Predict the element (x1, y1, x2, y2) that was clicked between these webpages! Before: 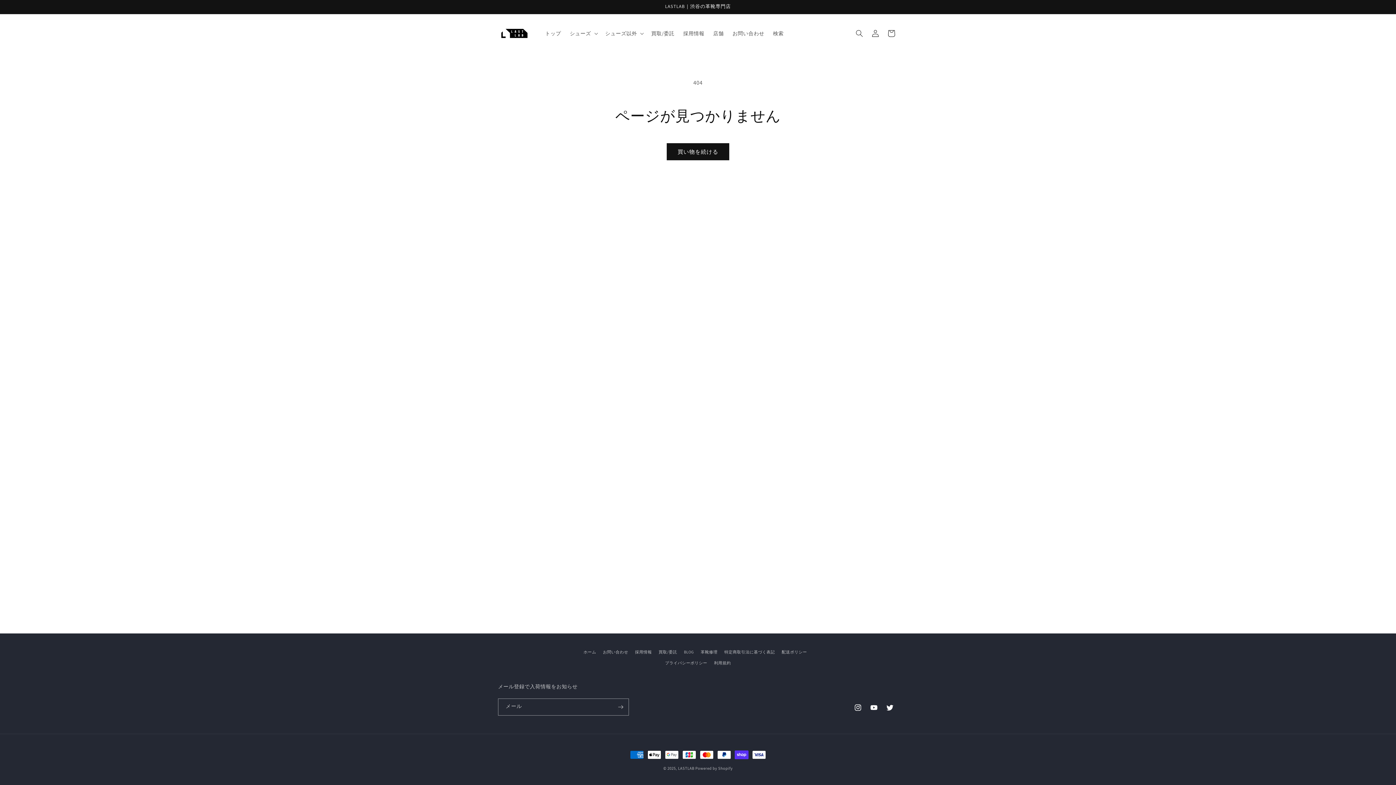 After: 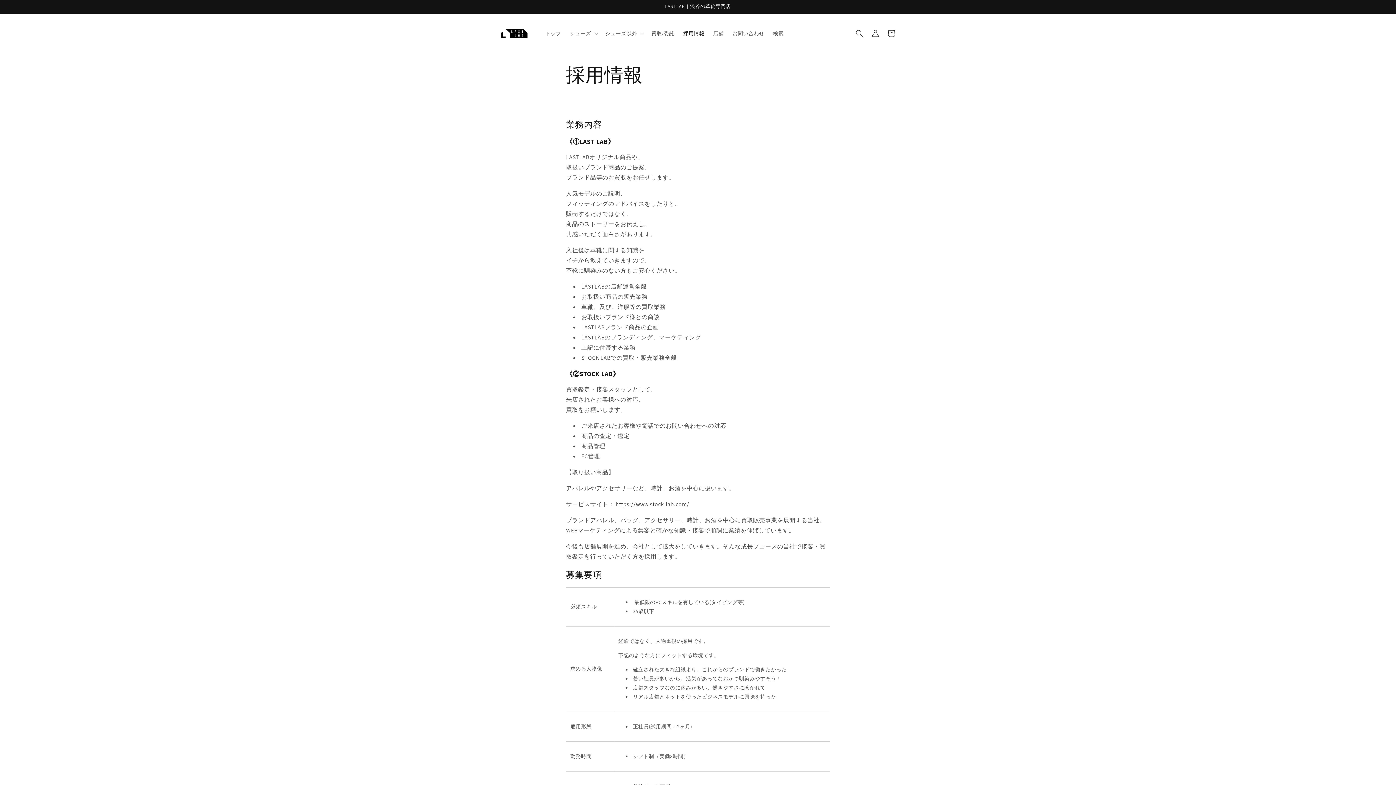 Action: label: 採用情報 bbox: (679, 25, 708, 40)